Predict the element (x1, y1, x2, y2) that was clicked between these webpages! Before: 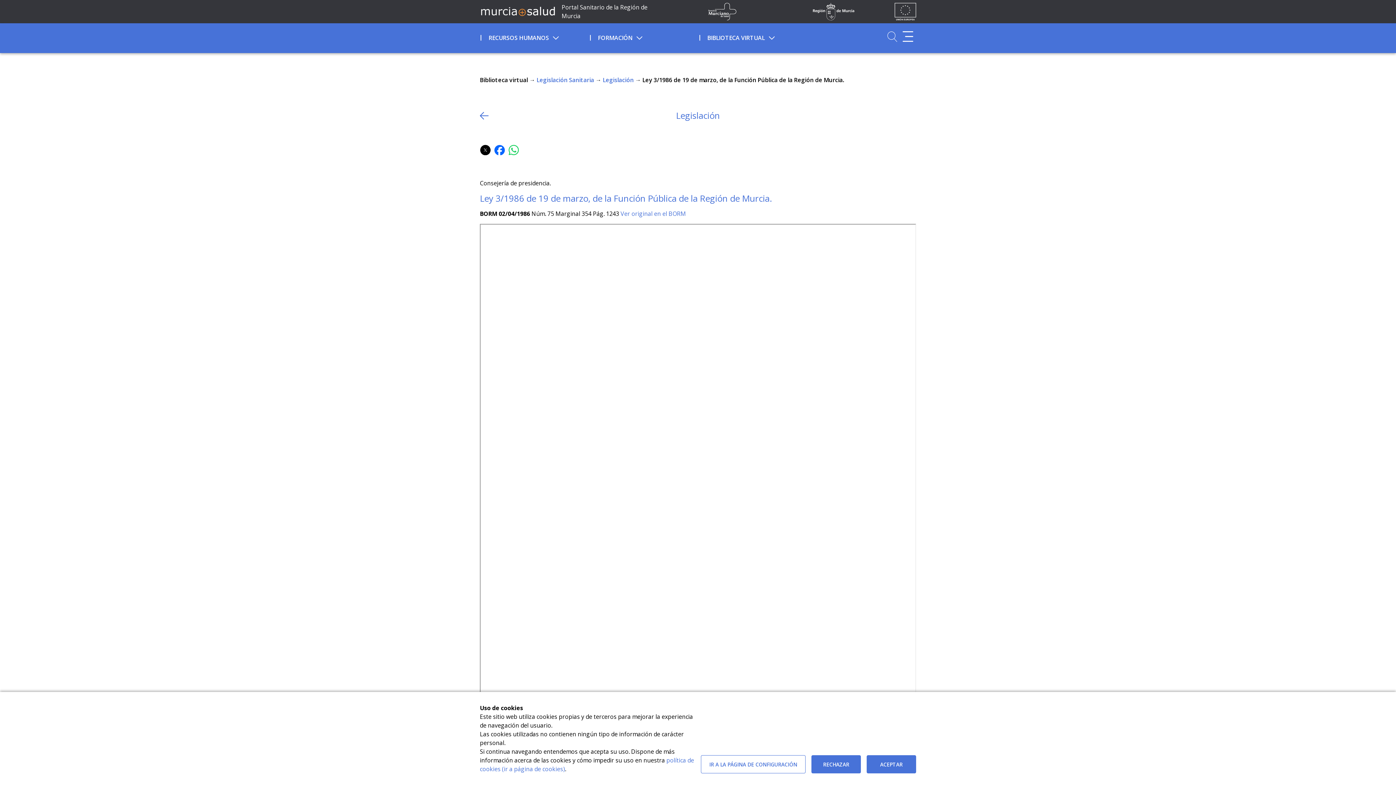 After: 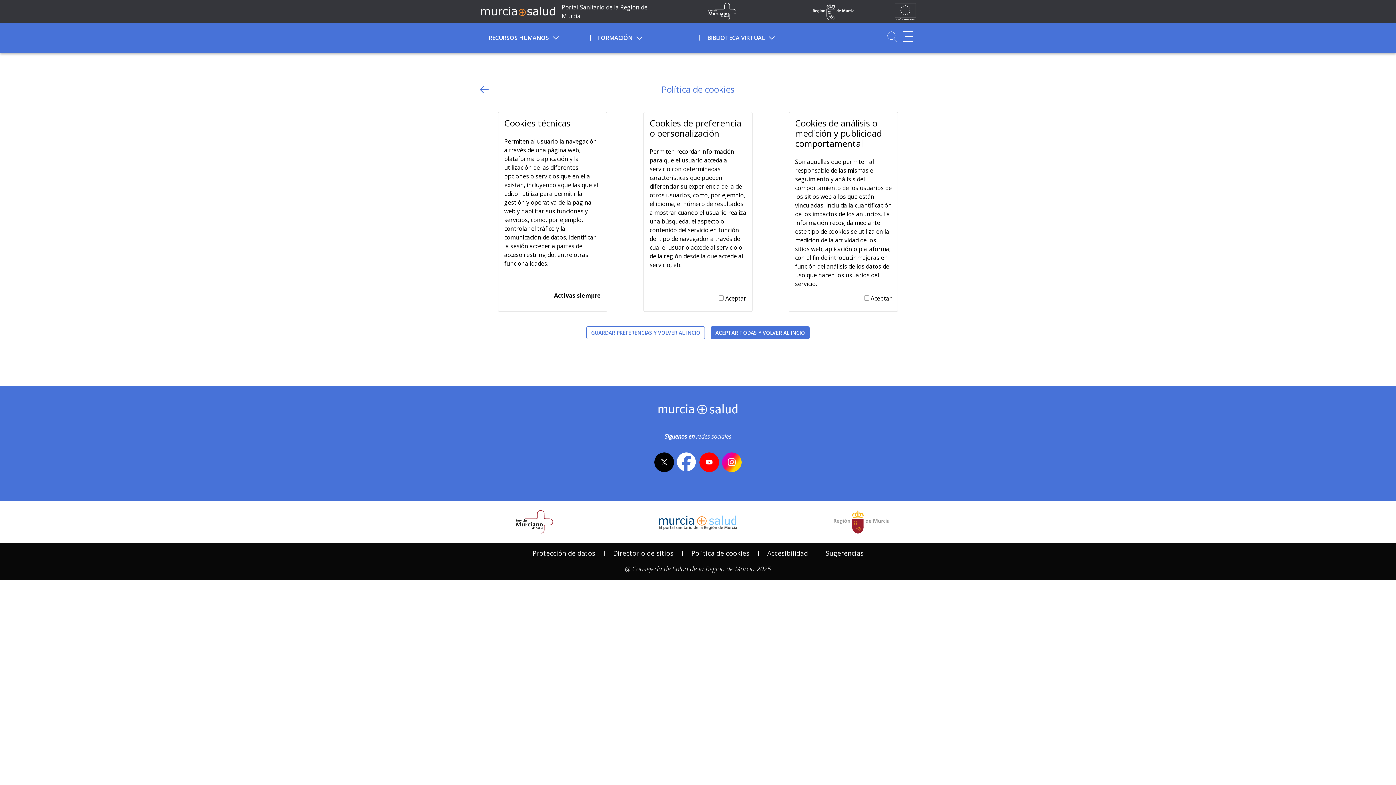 Action: label: IR A LA PÁGINA DE CONFIGURACIÓN bbox: (701, 755, 805, 773)